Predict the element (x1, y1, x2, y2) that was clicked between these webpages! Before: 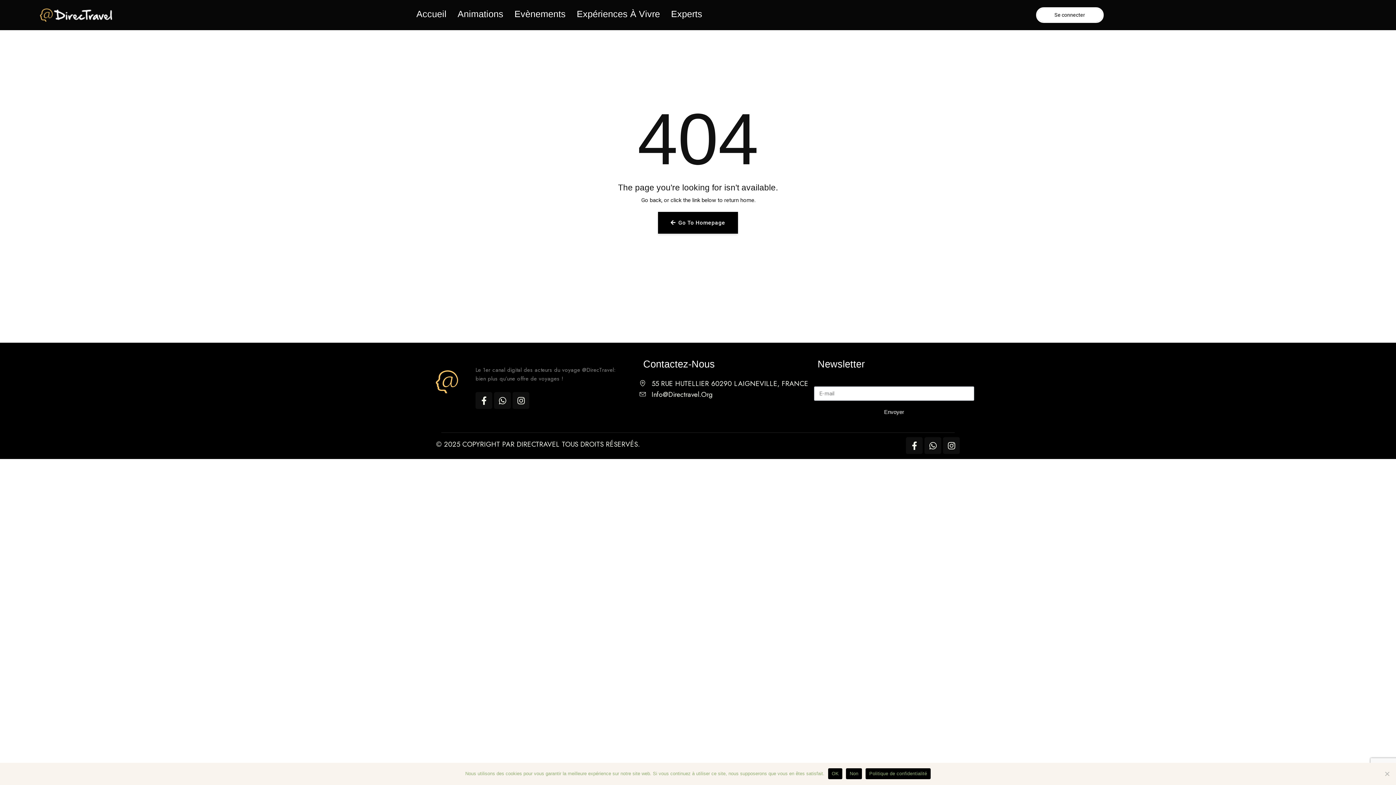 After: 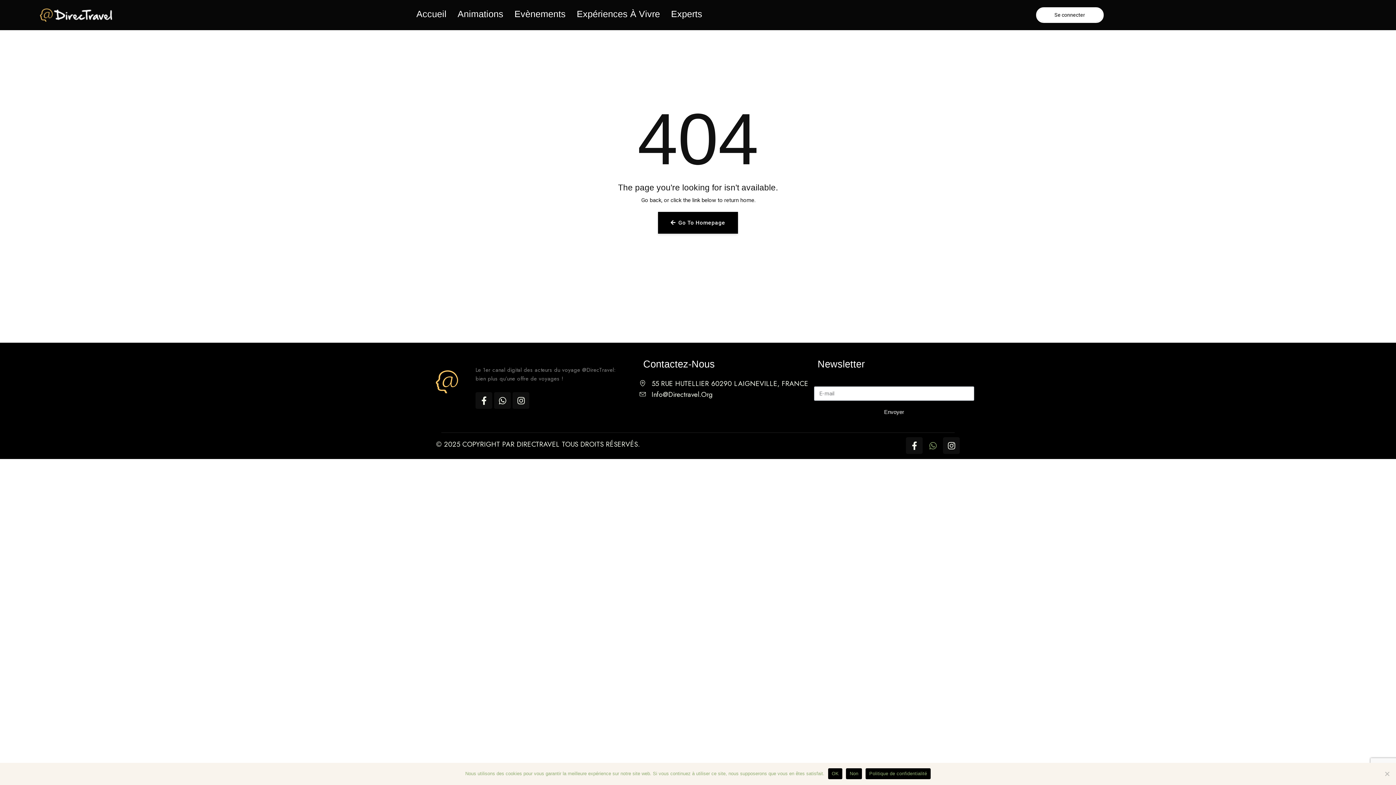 Action: bbox: (924, 437, 941, 454) label: Whatsapp